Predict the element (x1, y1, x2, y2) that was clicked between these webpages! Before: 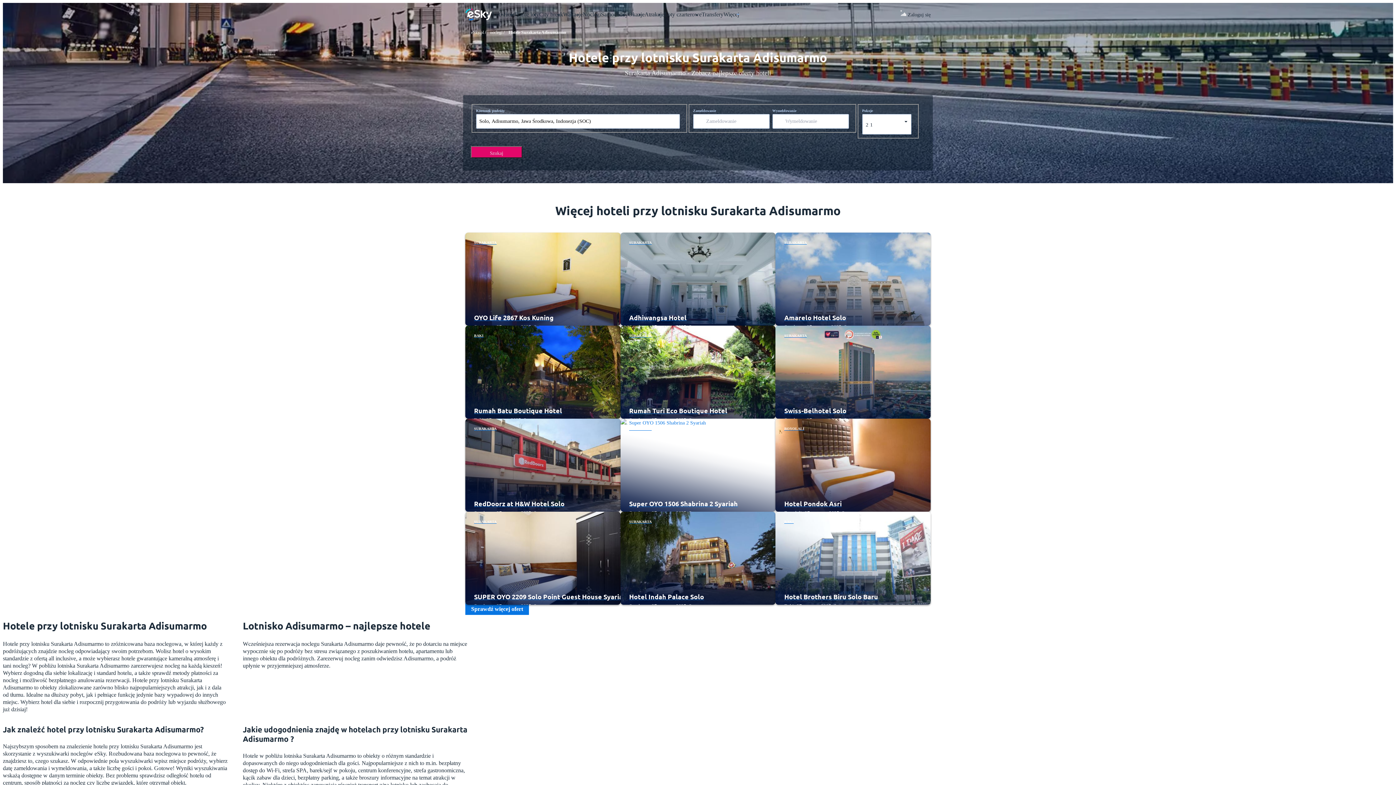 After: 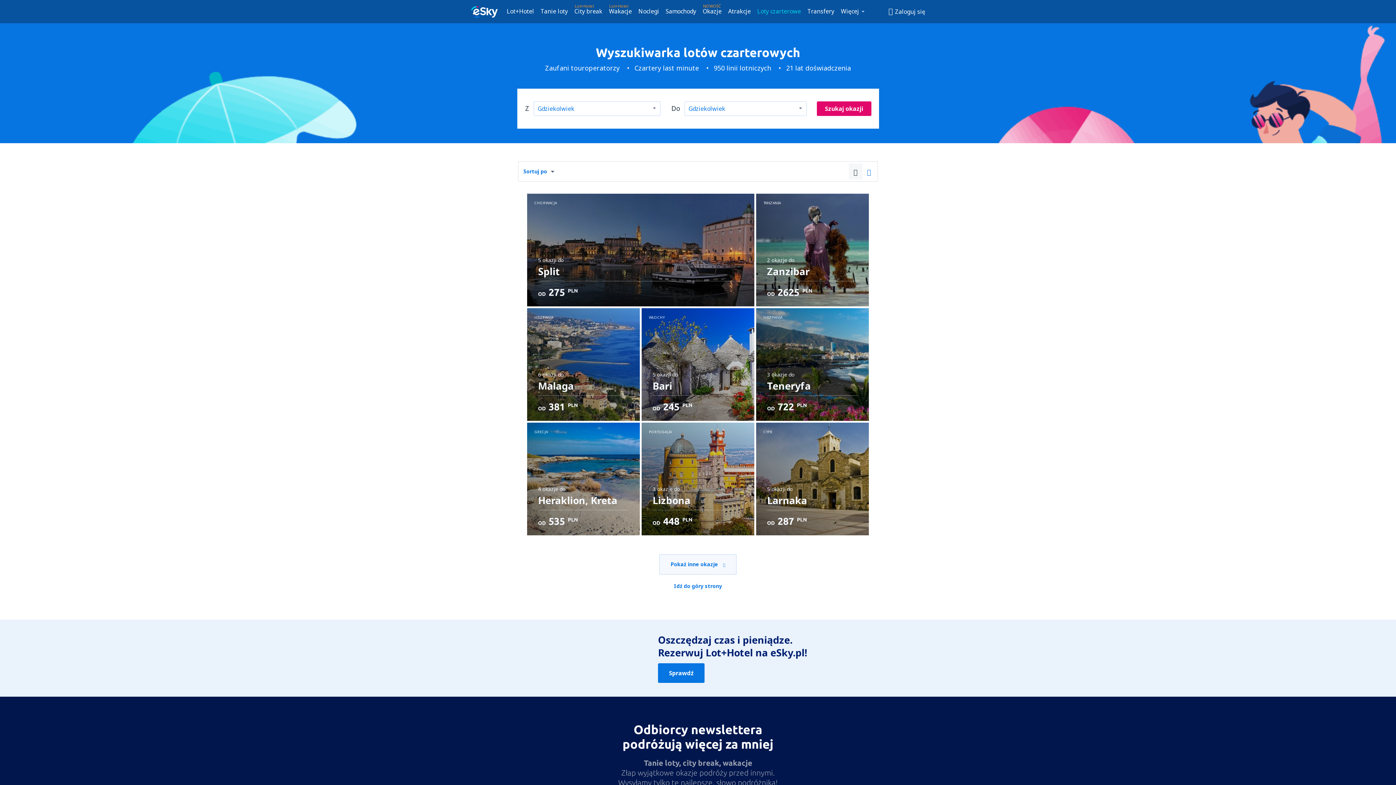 Action: label: Loty czarterowe bbox: (664, 11, 701, 17)